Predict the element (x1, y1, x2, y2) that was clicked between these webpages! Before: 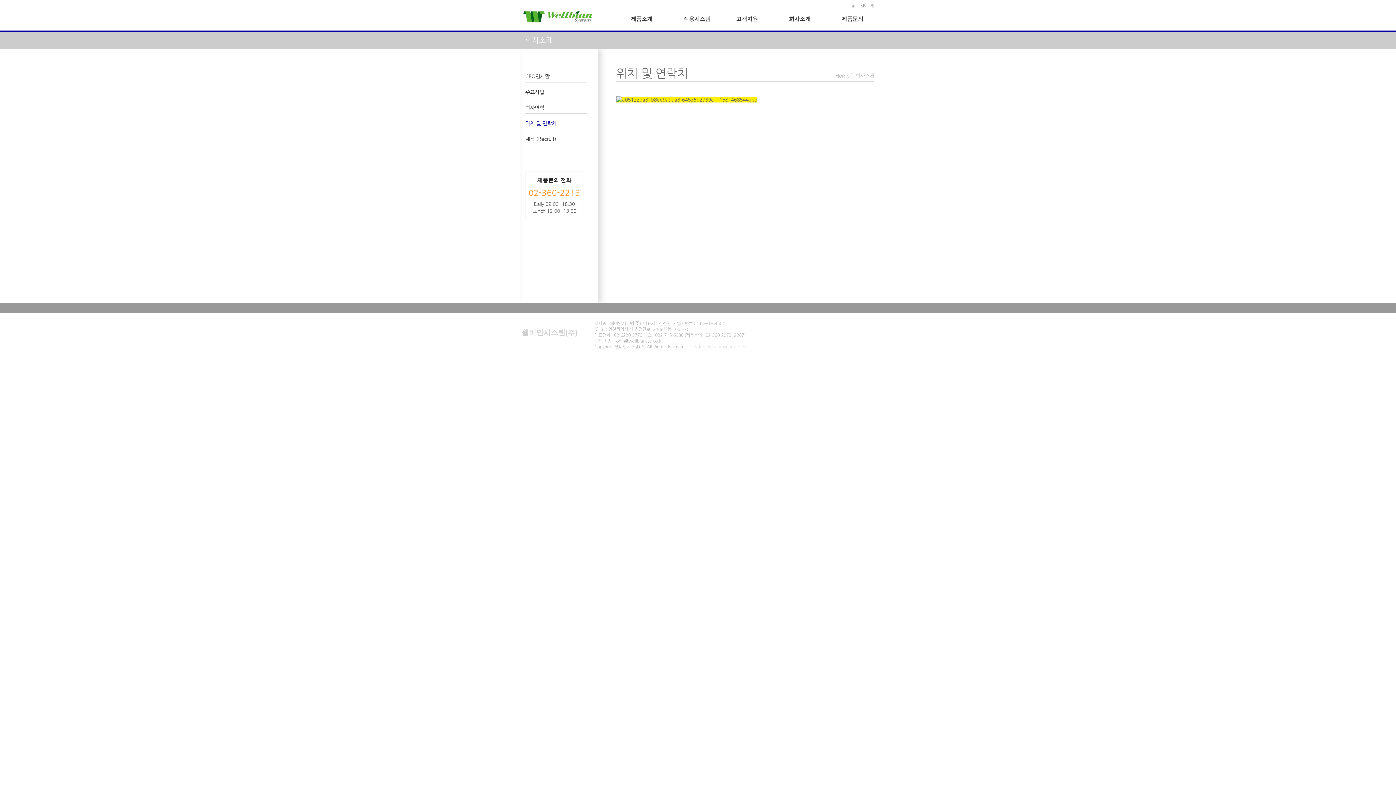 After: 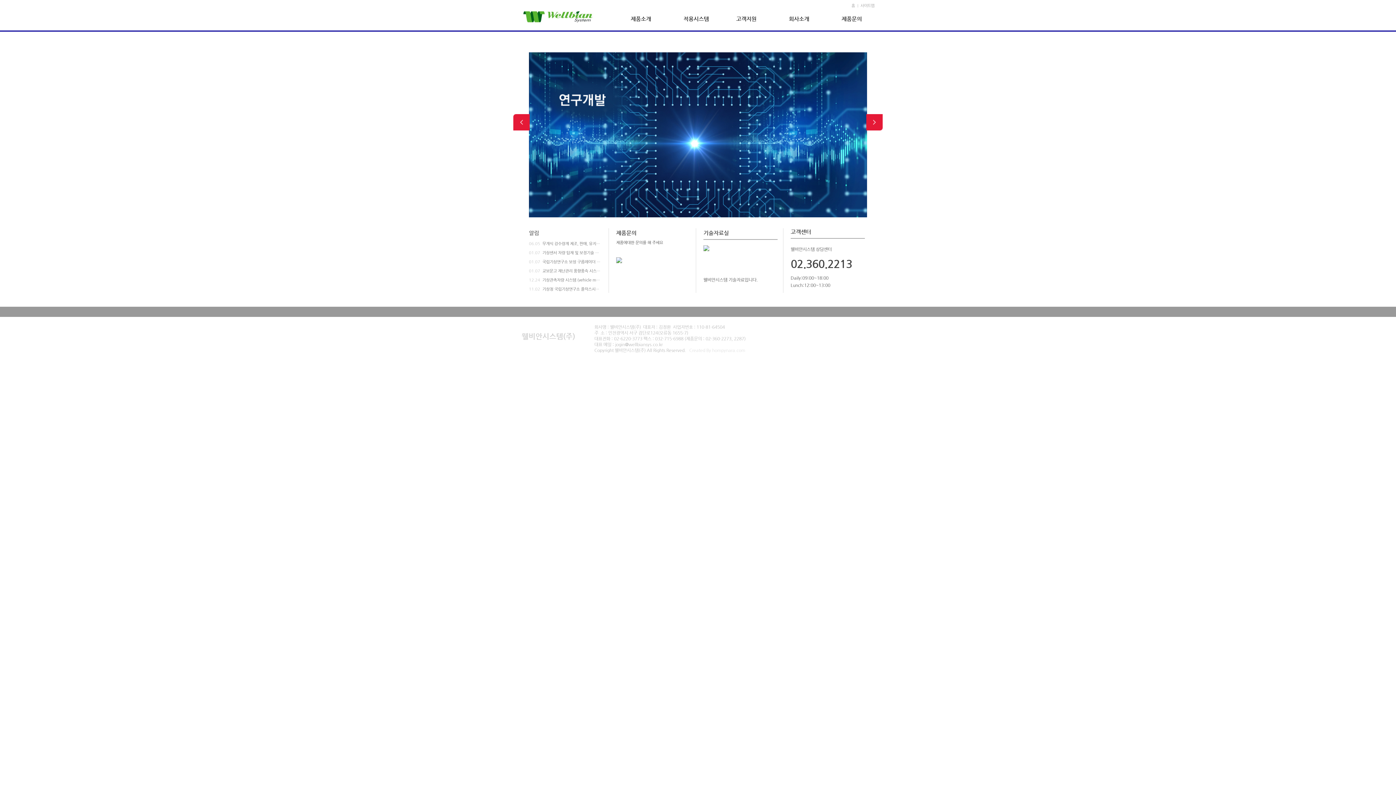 Action: bbox: (521, 7, 594, 30)